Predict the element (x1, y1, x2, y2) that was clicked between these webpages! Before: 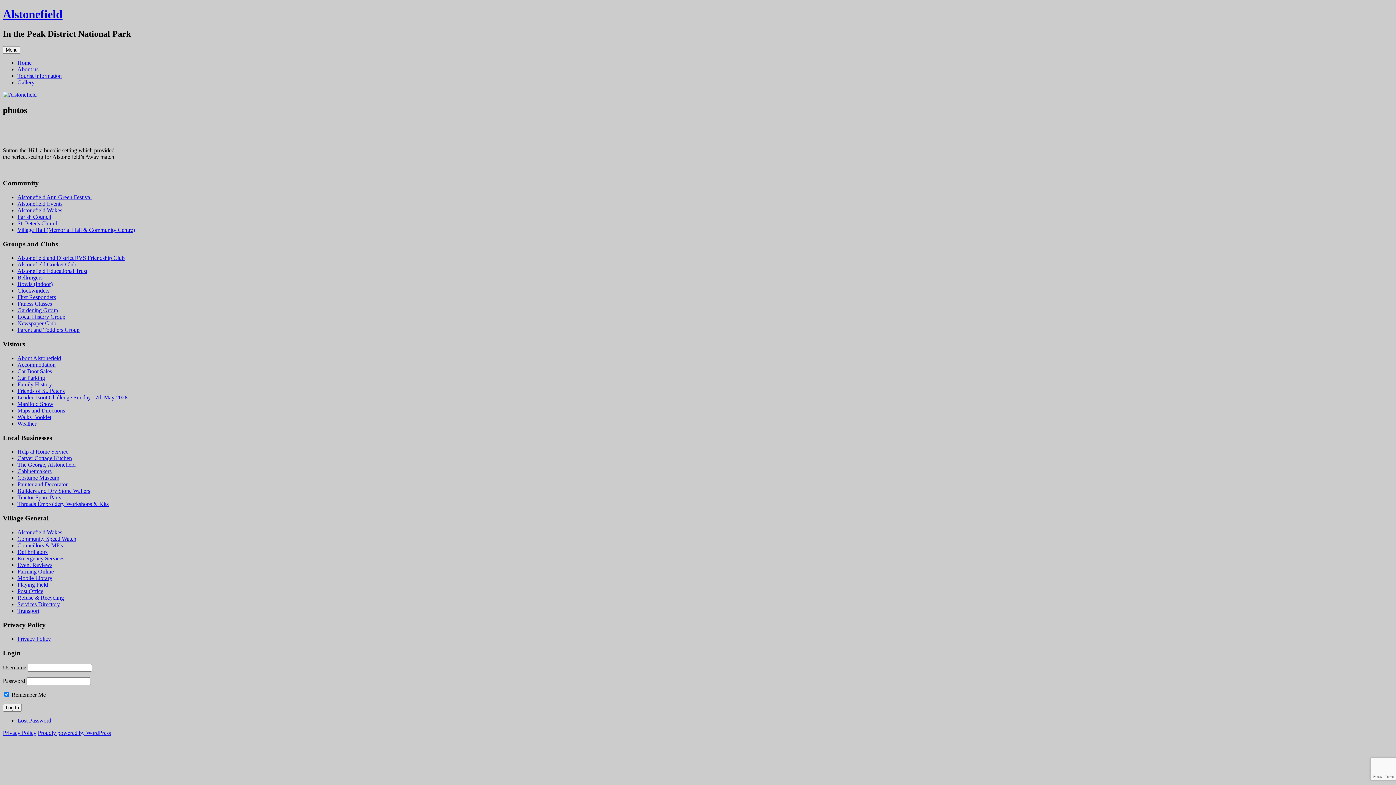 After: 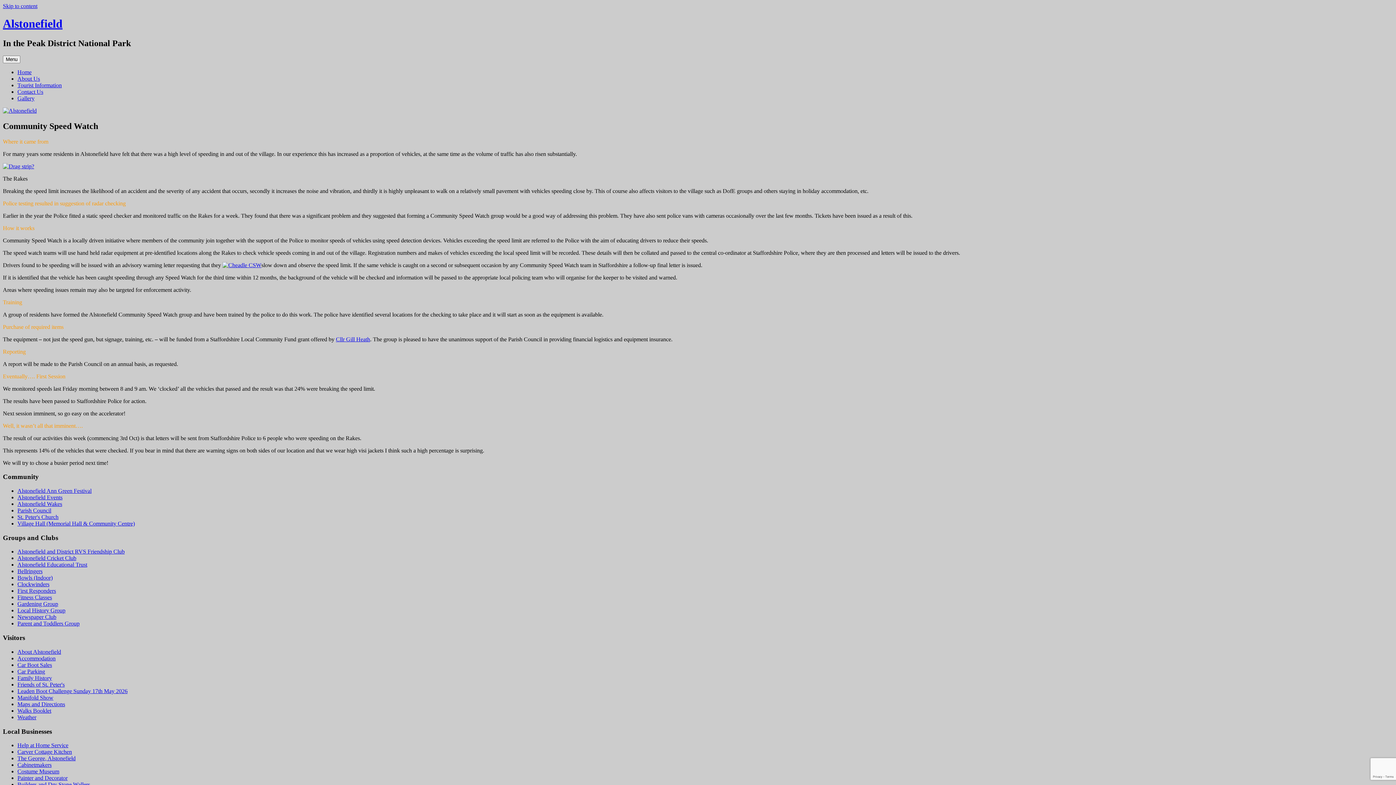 Action: bbox: (17, 535, 76, 542) label: Community Speed Watch